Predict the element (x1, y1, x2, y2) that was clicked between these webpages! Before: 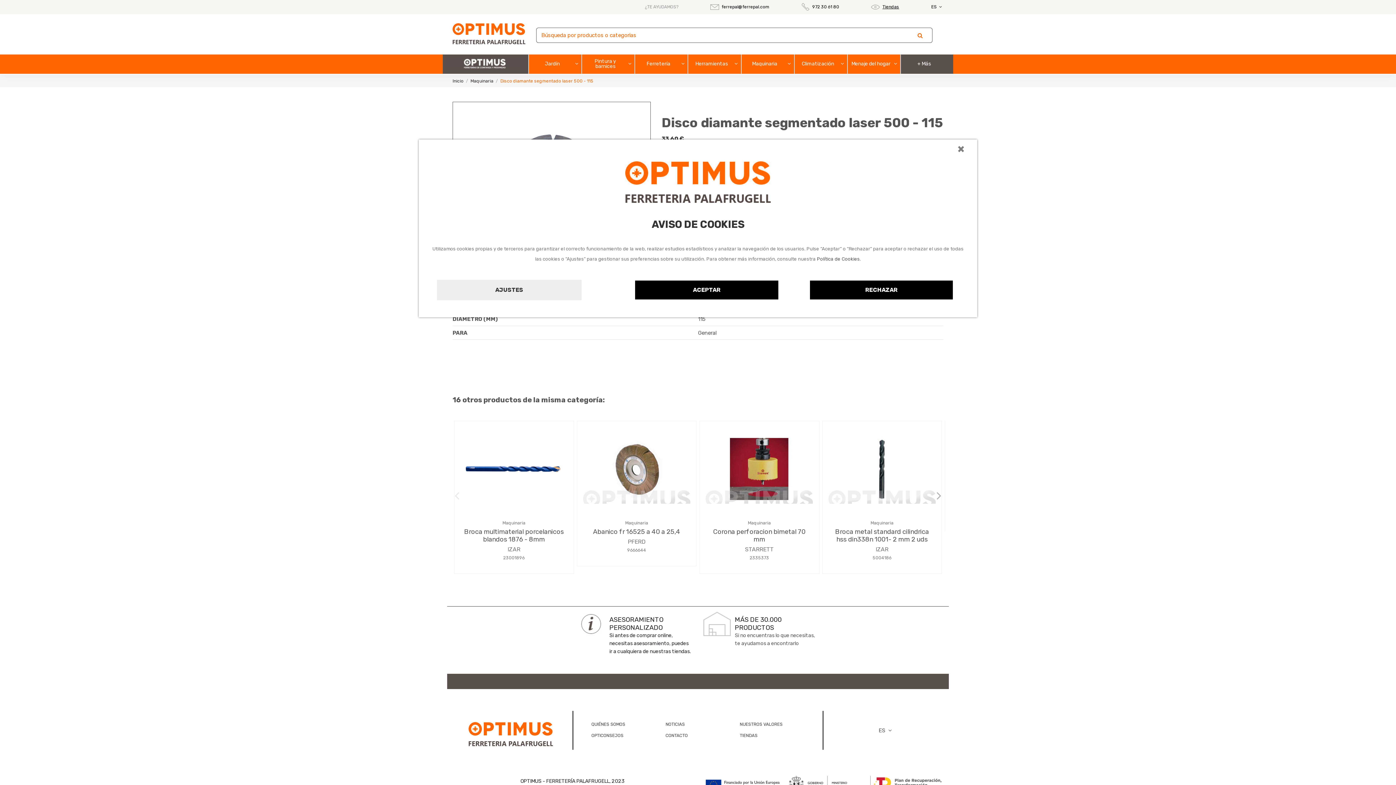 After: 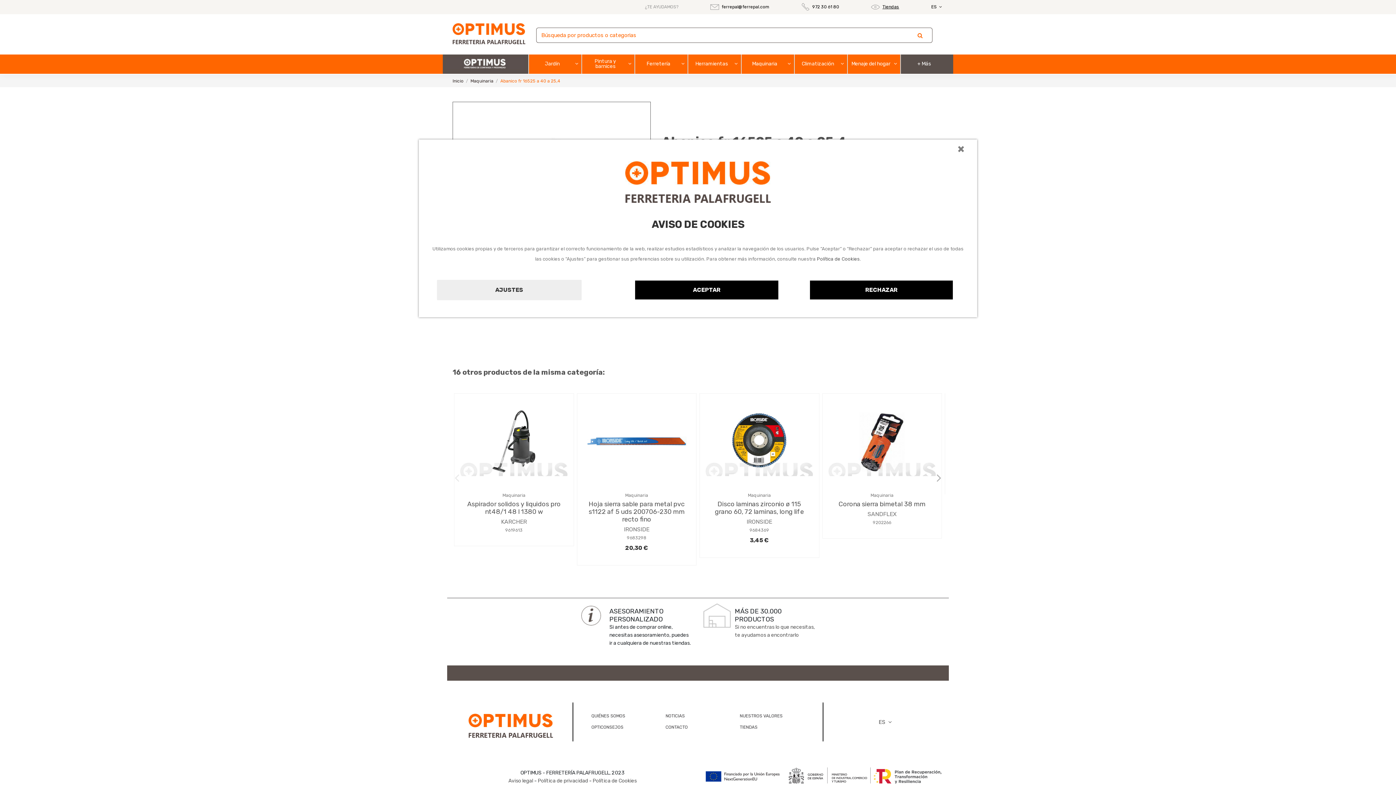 Action: bbox: (583, 427, 690, 511)